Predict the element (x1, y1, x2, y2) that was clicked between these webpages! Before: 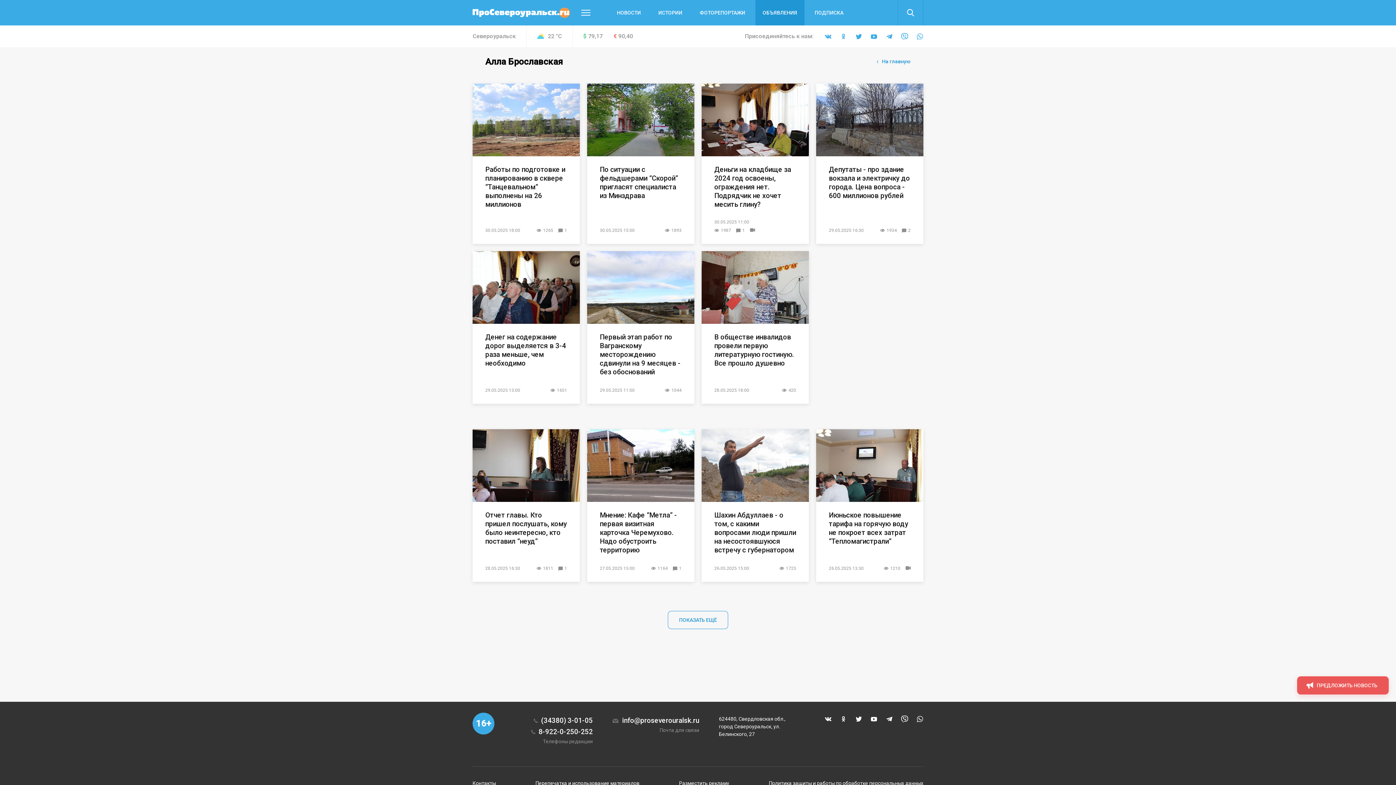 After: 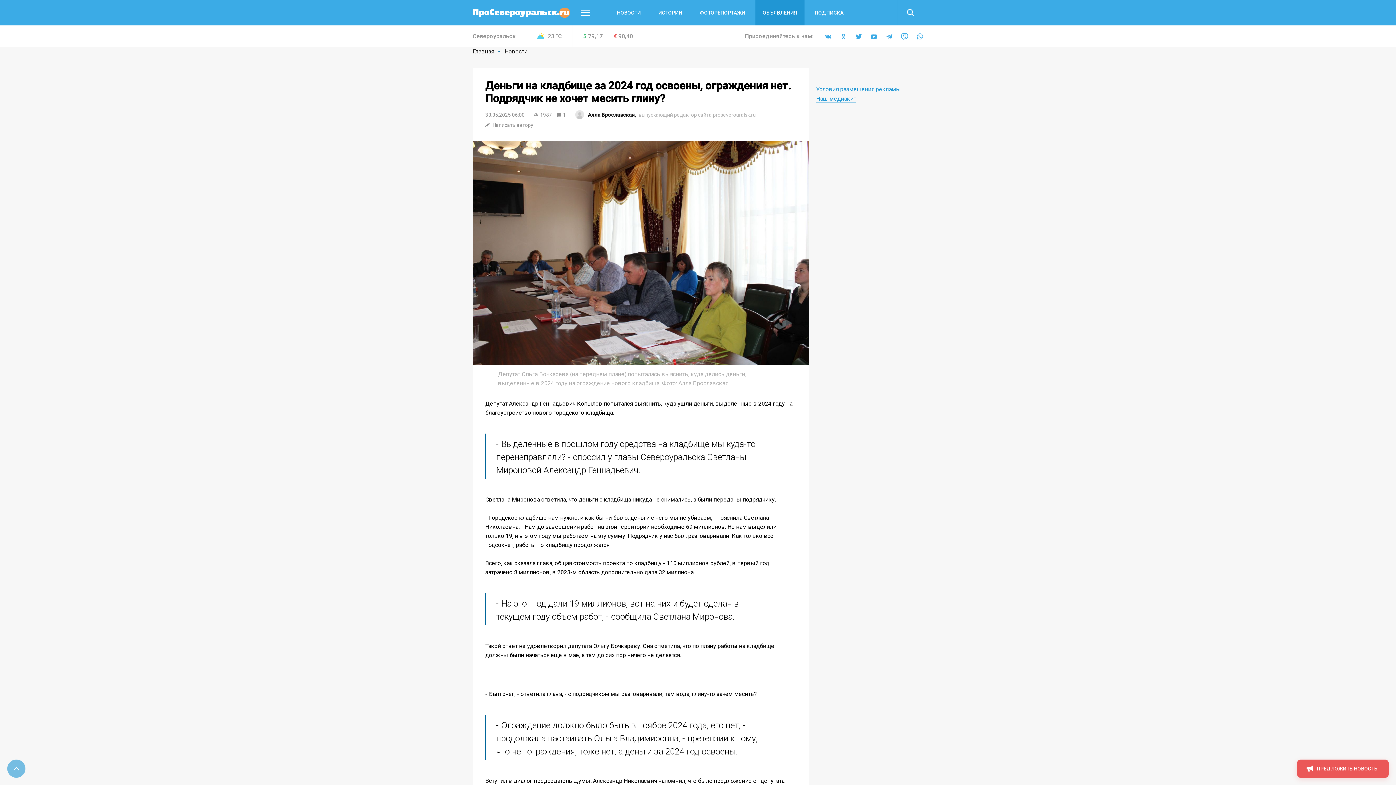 Action: bbox: (701, 83, 809, 156)